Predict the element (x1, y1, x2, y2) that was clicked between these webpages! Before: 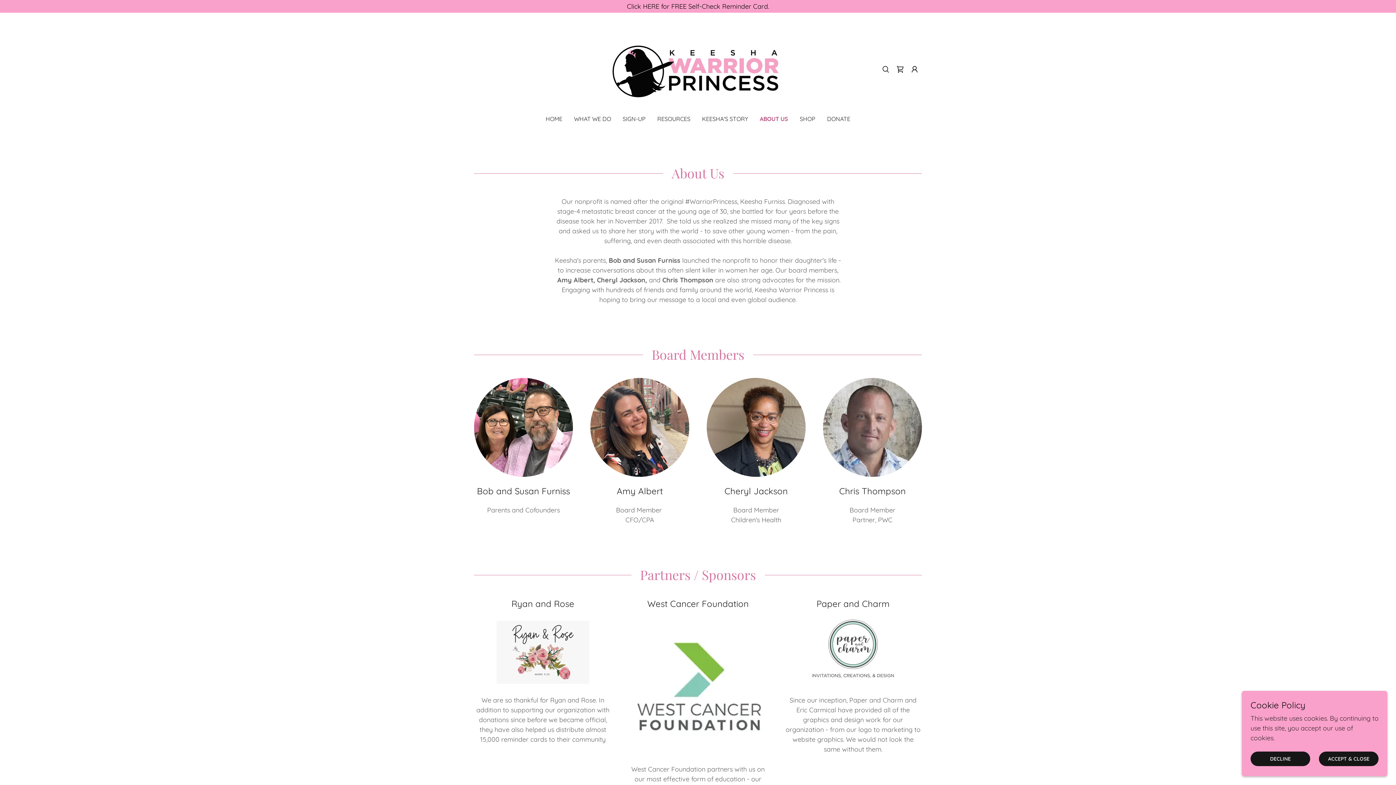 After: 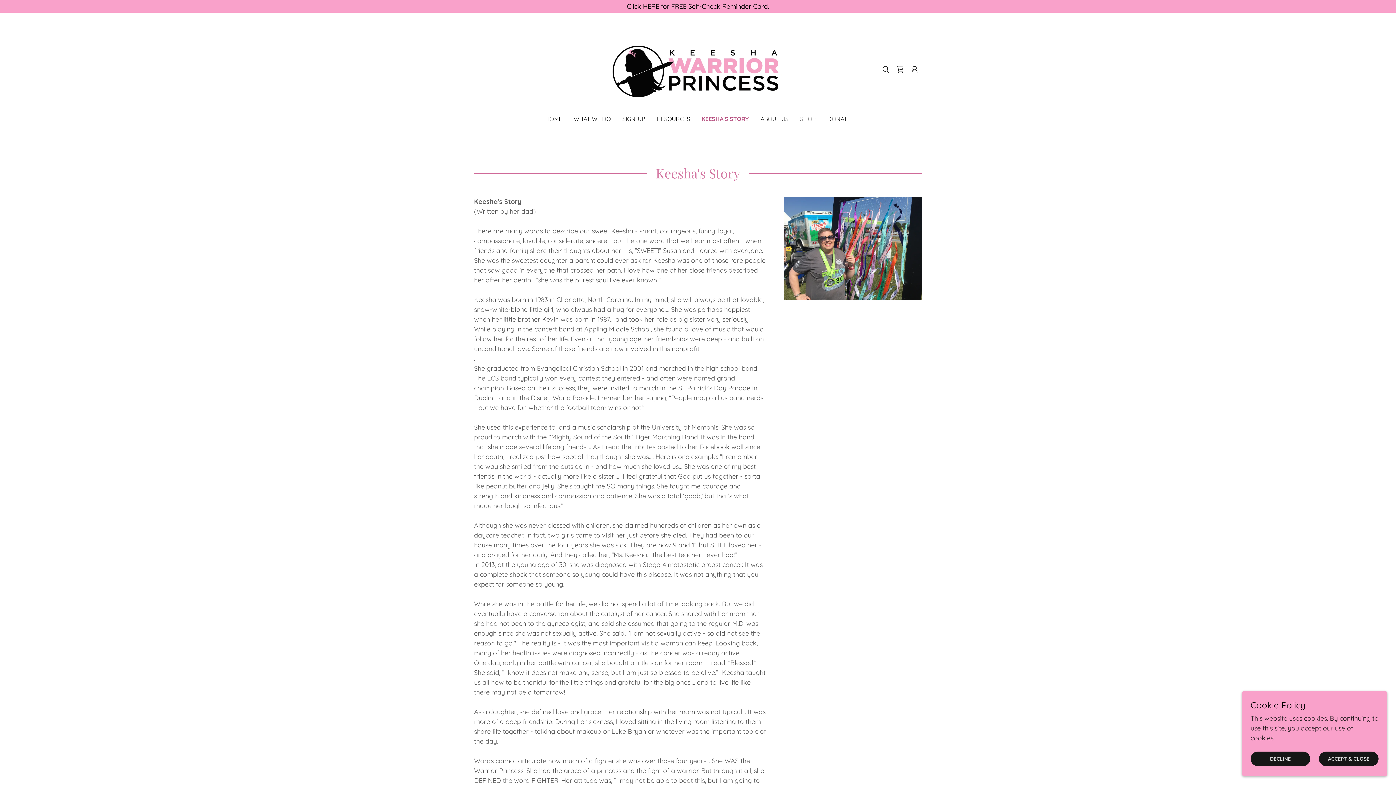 Action: label: KEESHA'S STORY bbox: (700, 112, 750, 125)